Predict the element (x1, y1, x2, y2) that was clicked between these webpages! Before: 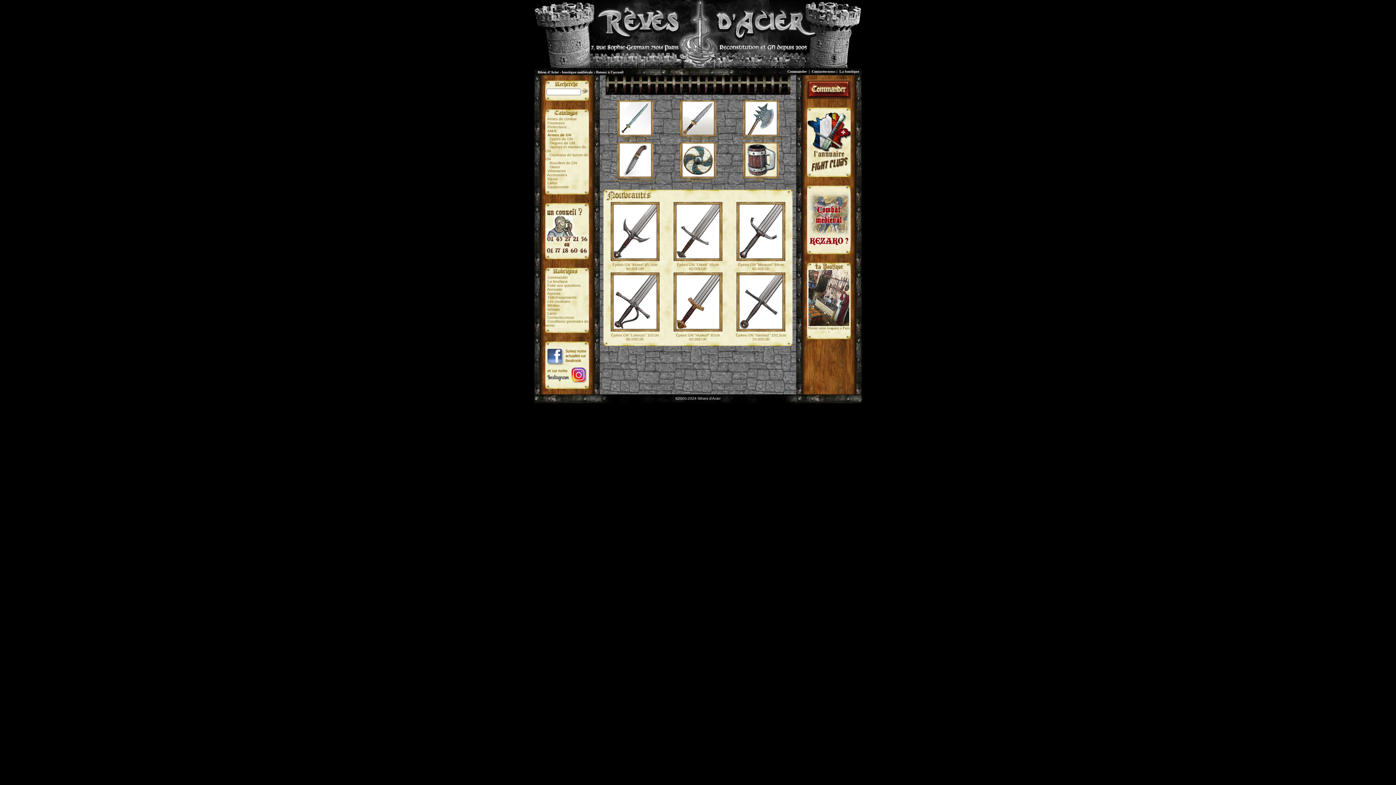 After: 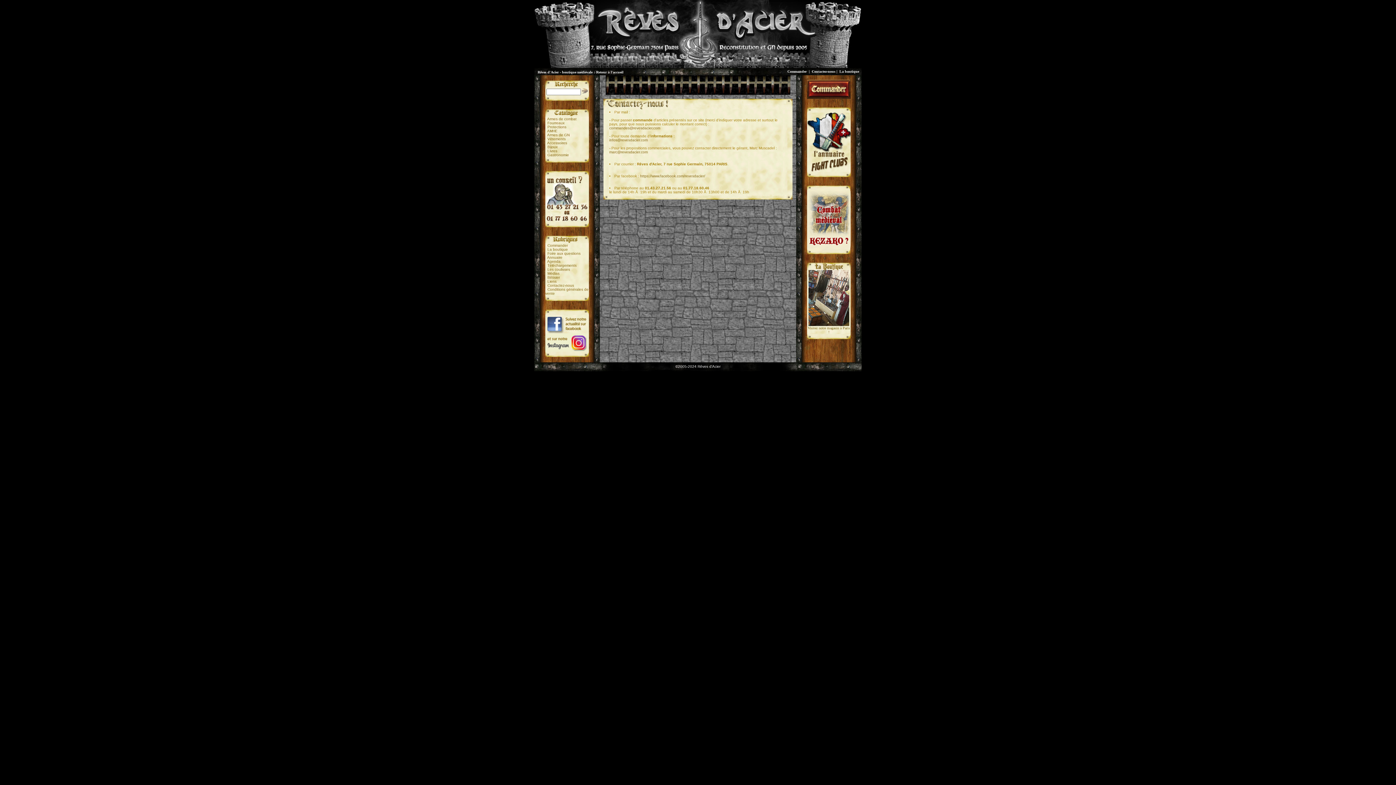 Action: bbox: (812, 69, 835, 73) label: Contactez-nous